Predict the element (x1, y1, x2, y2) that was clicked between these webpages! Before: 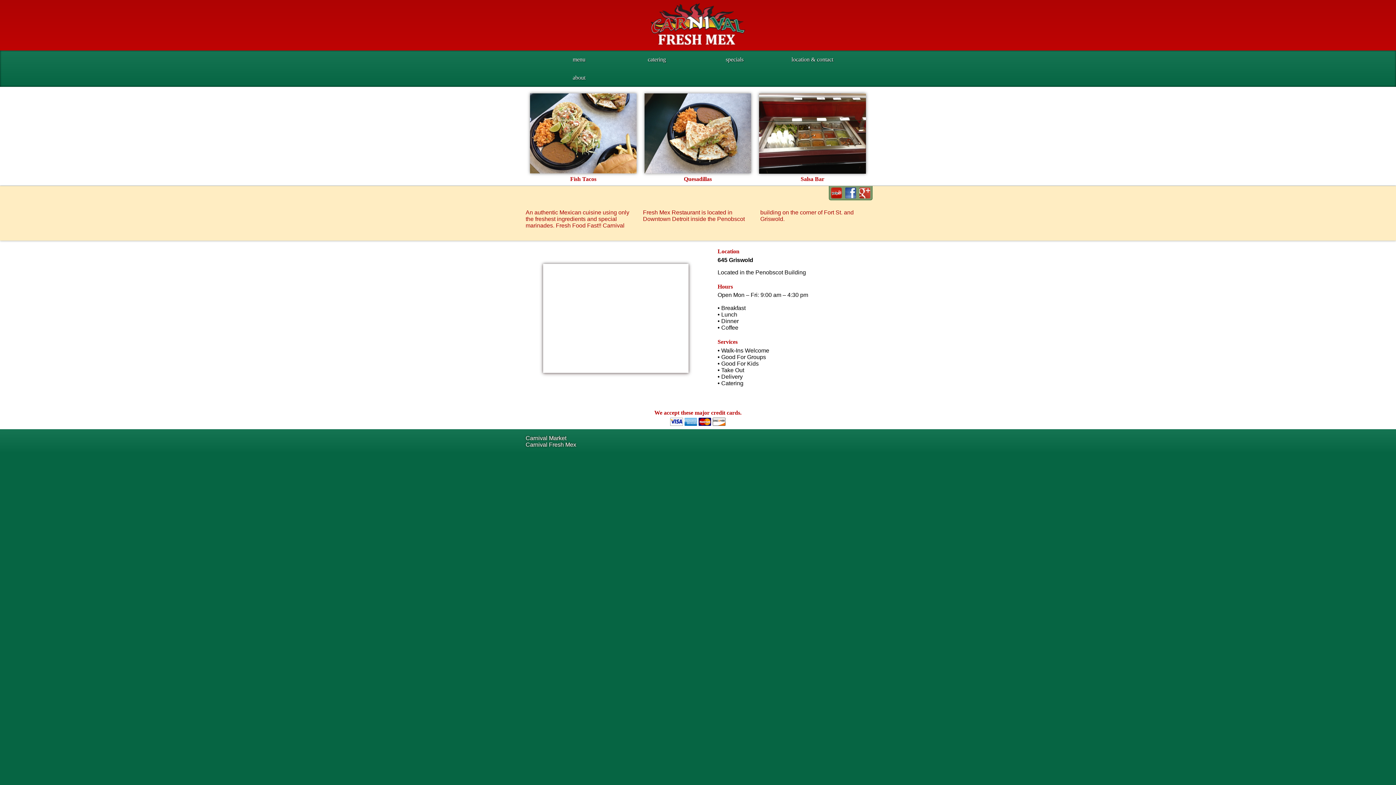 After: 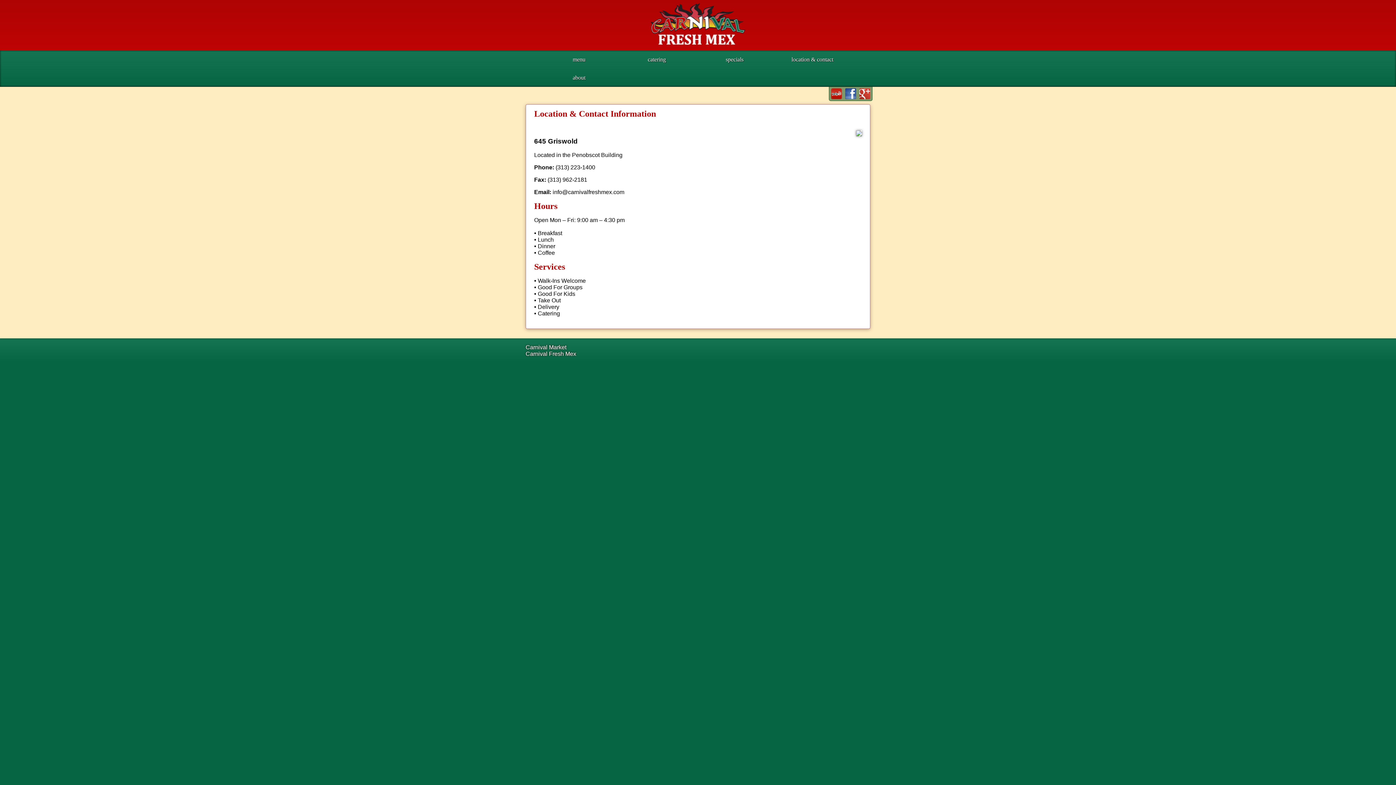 Action: label: location & contact bbox: (791, 56, 833, 62)